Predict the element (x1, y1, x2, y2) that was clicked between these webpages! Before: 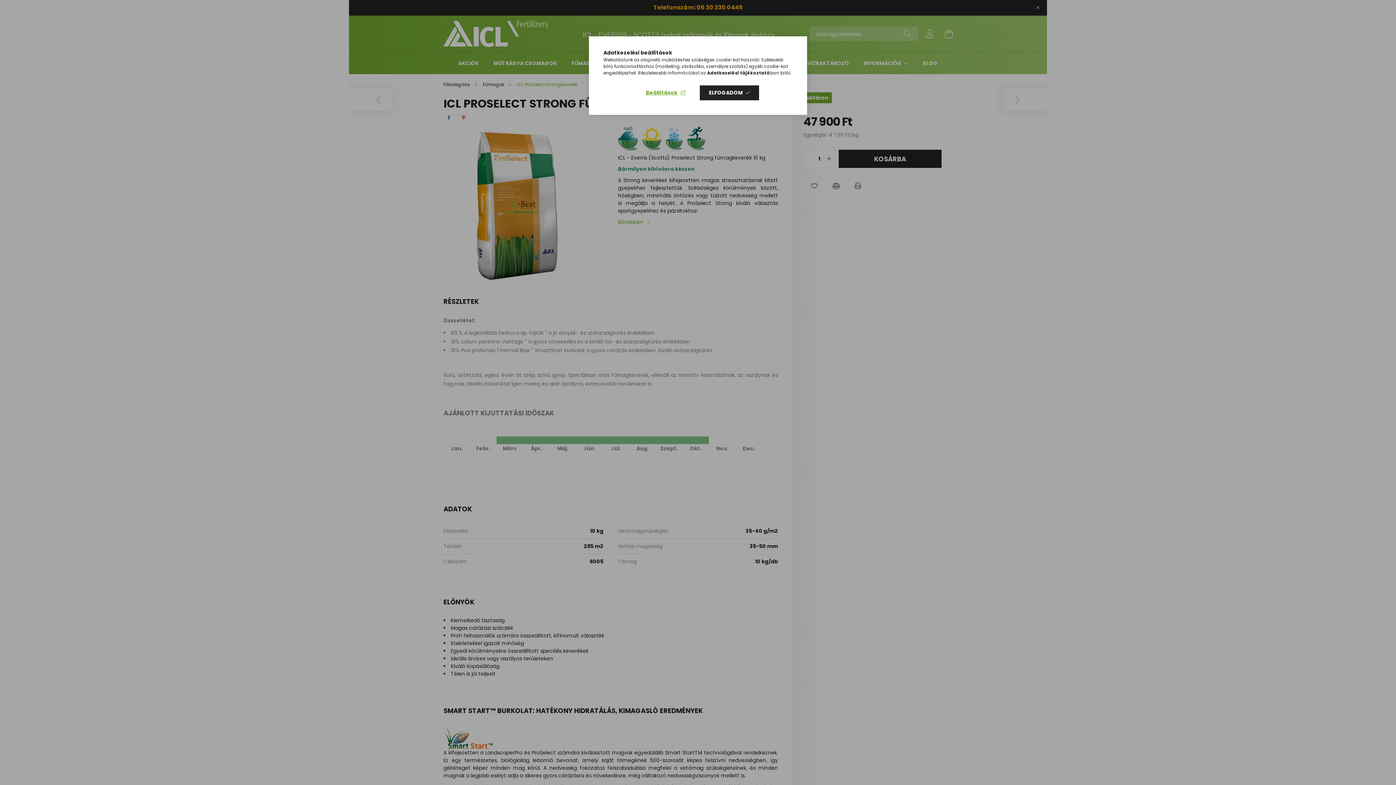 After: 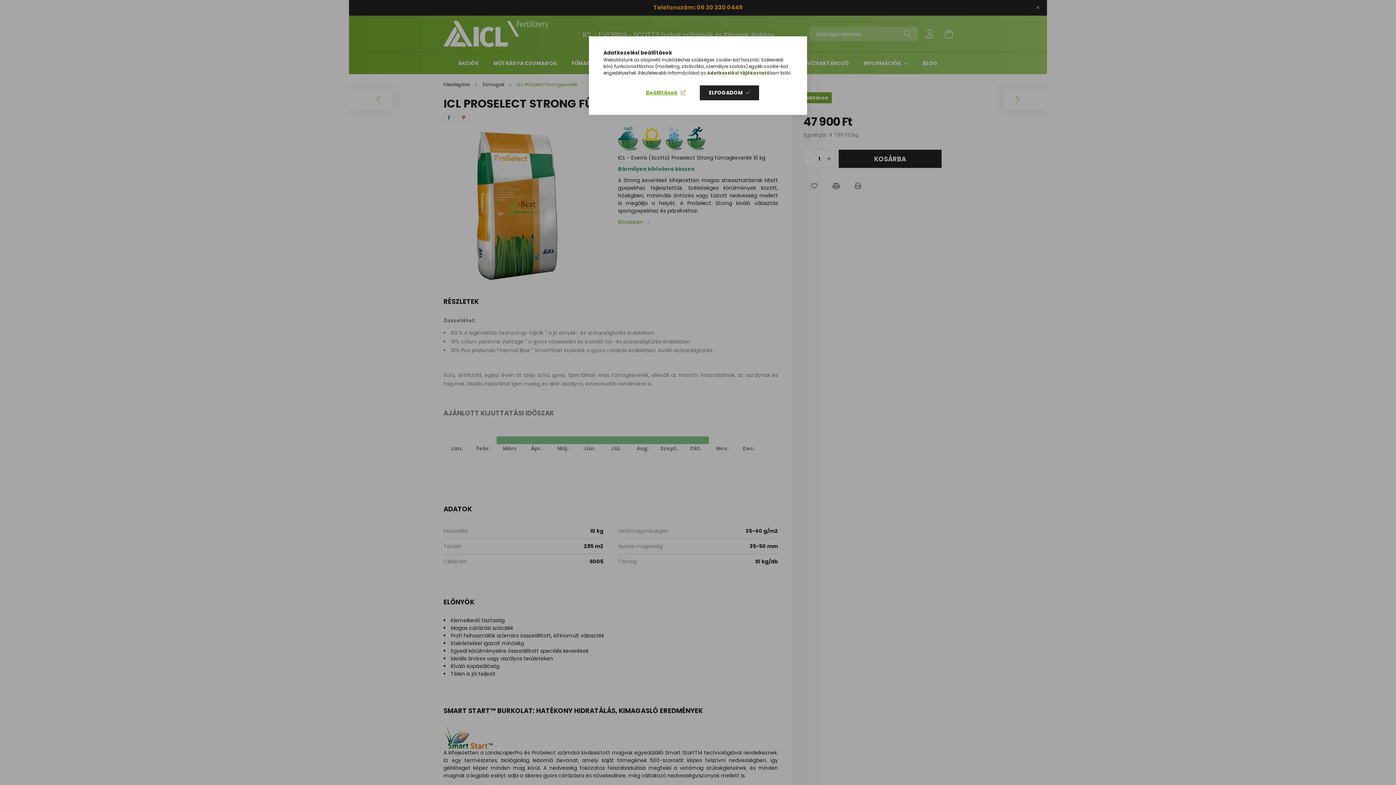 Action: label: Adatkezelési tájékoztató bbox: (707, 69, 770, 76)